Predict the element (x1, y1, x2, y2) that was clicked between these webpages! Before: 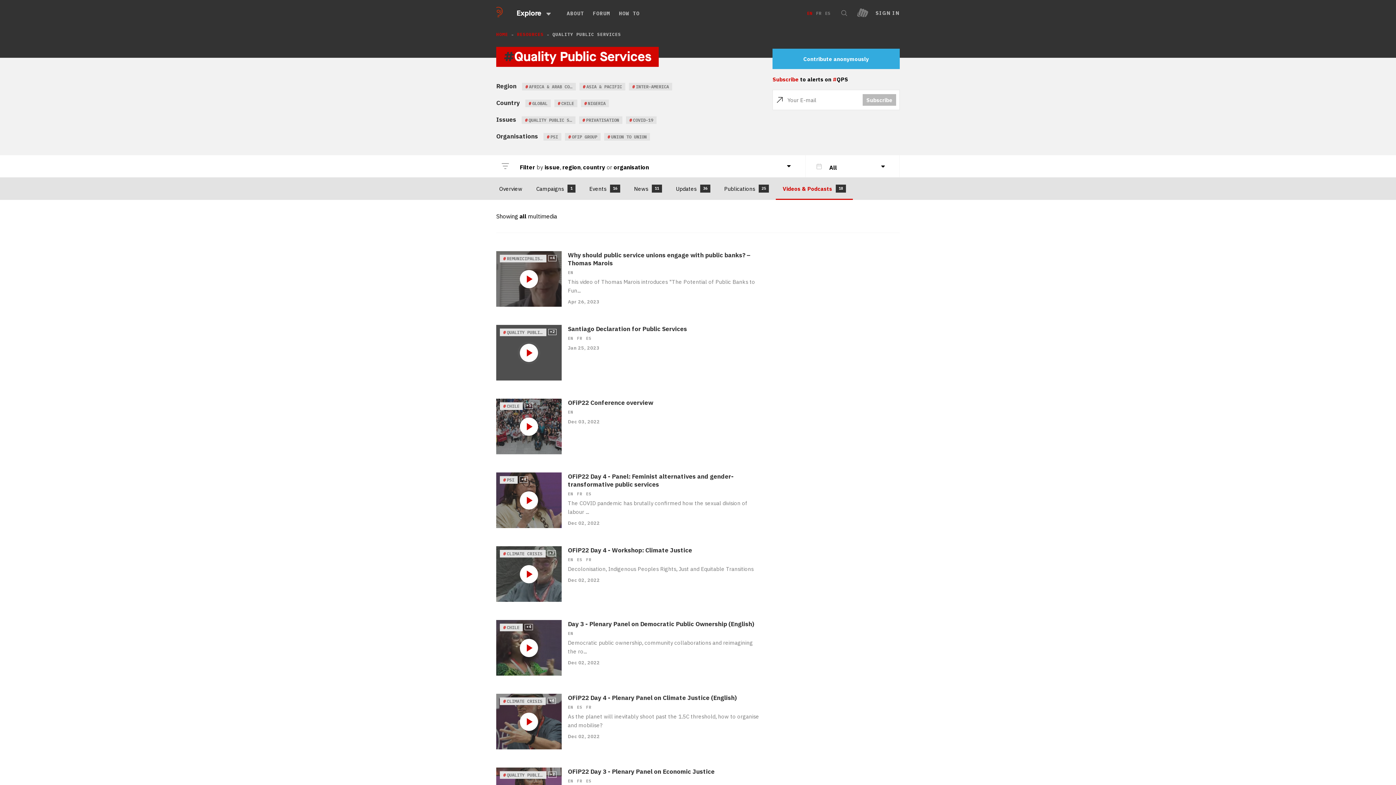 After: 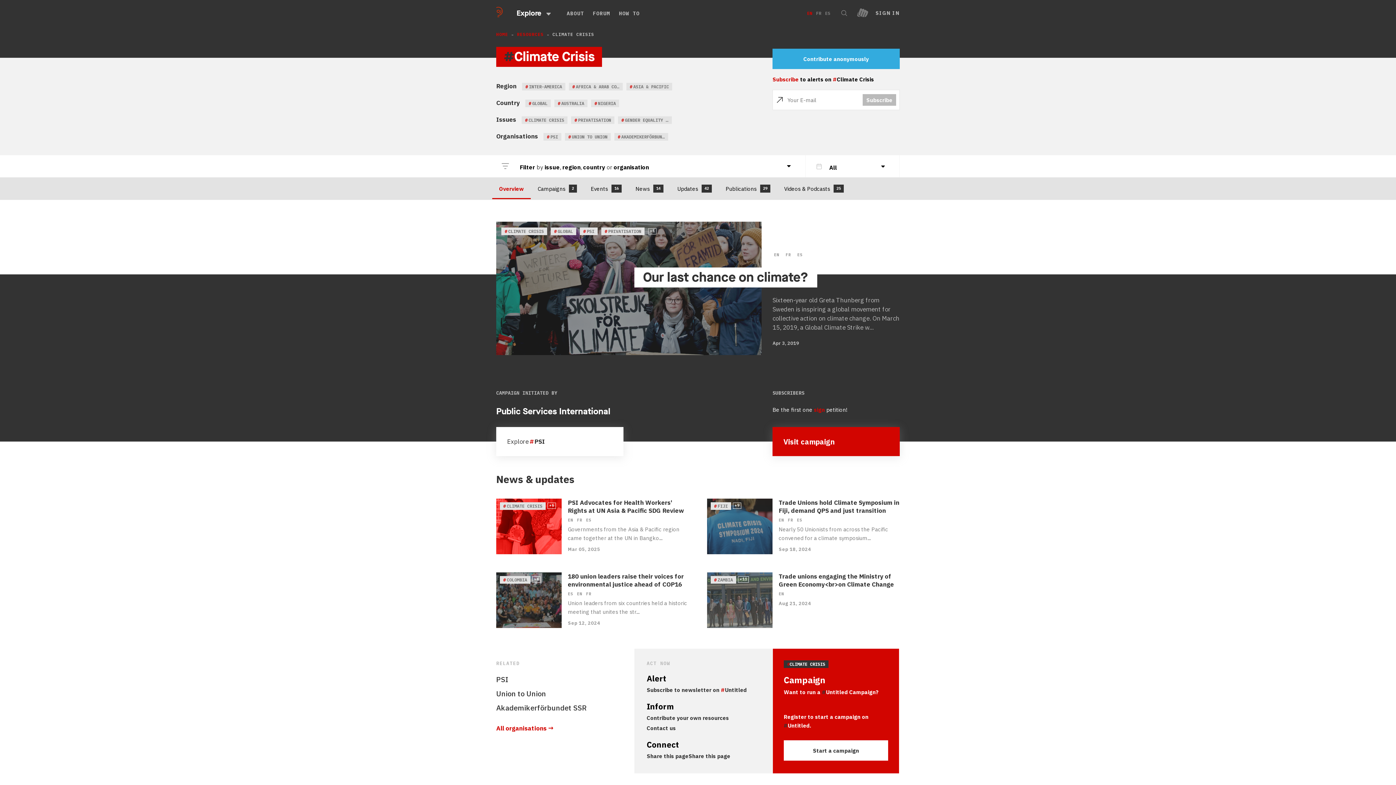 Action: bbox: (500, 550, 545, 557) label: #
CLIMATE CRISIS